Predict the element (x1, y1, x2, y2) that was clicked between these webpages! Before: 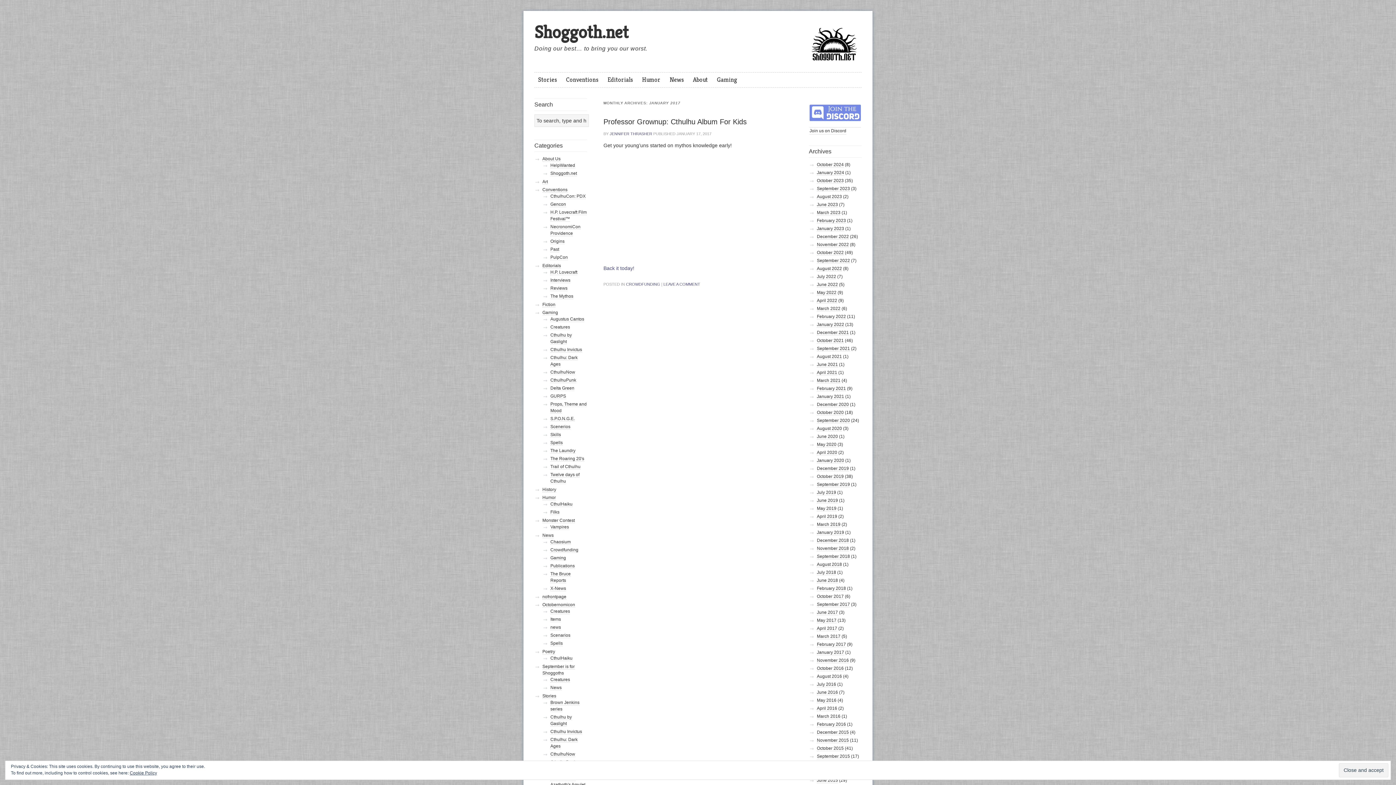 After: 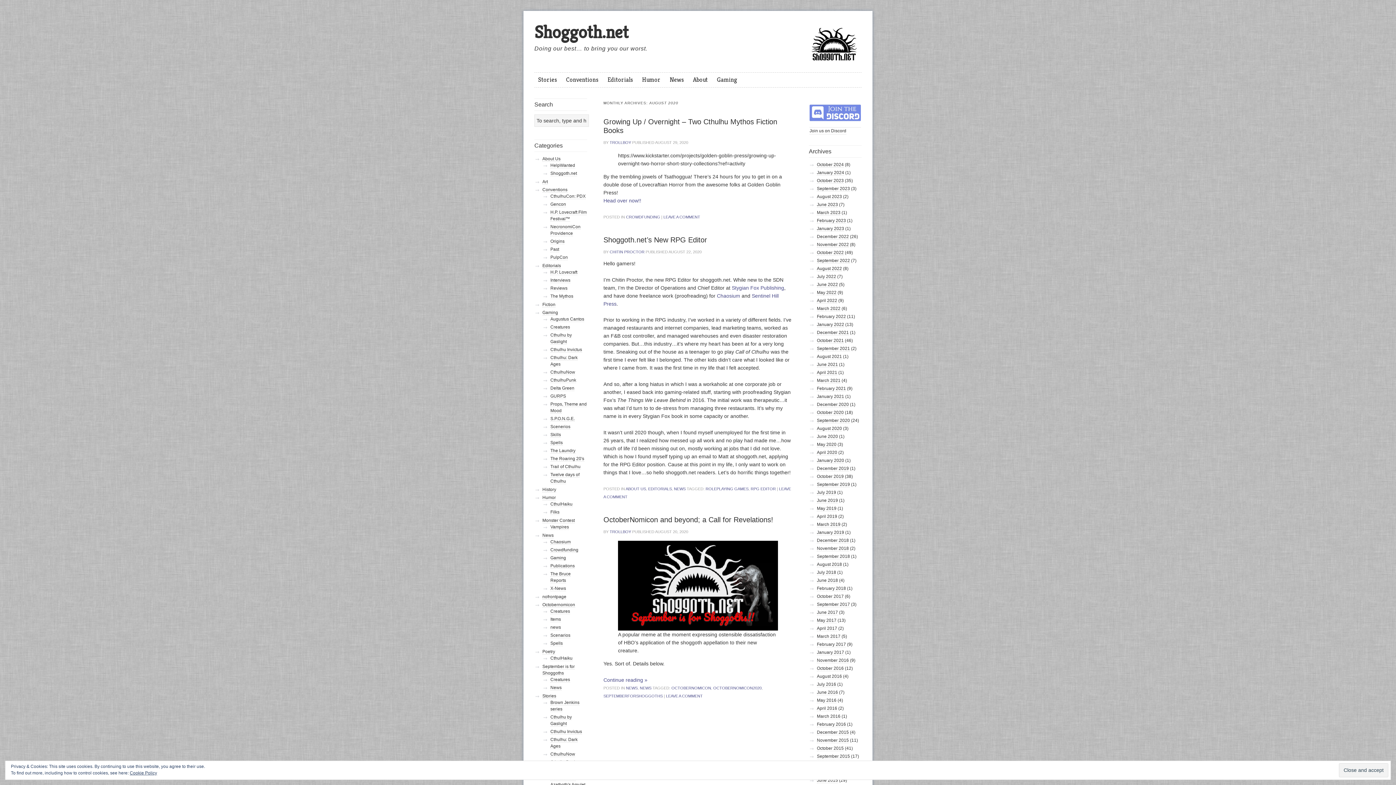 Action: label: August 2020 bbox: (817, 426, 842, 431)